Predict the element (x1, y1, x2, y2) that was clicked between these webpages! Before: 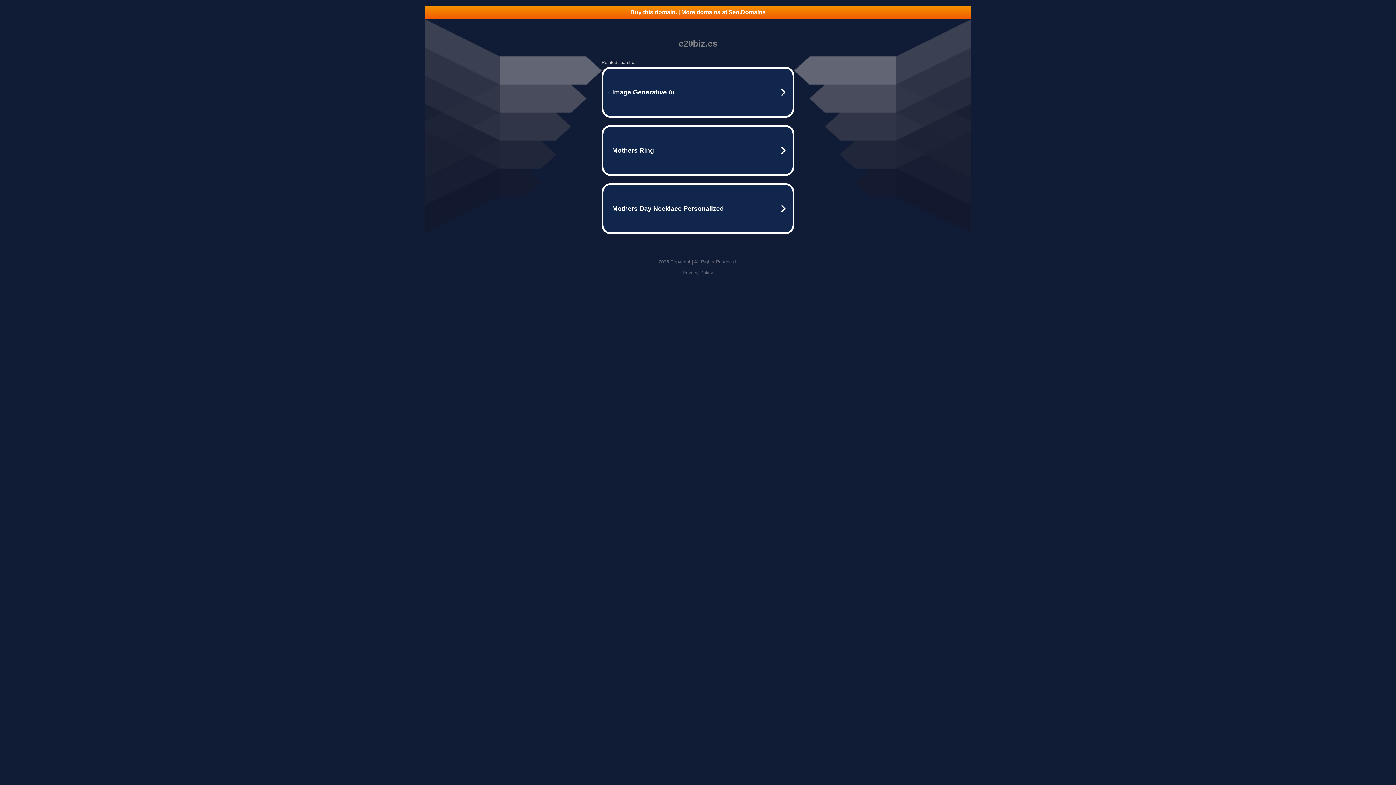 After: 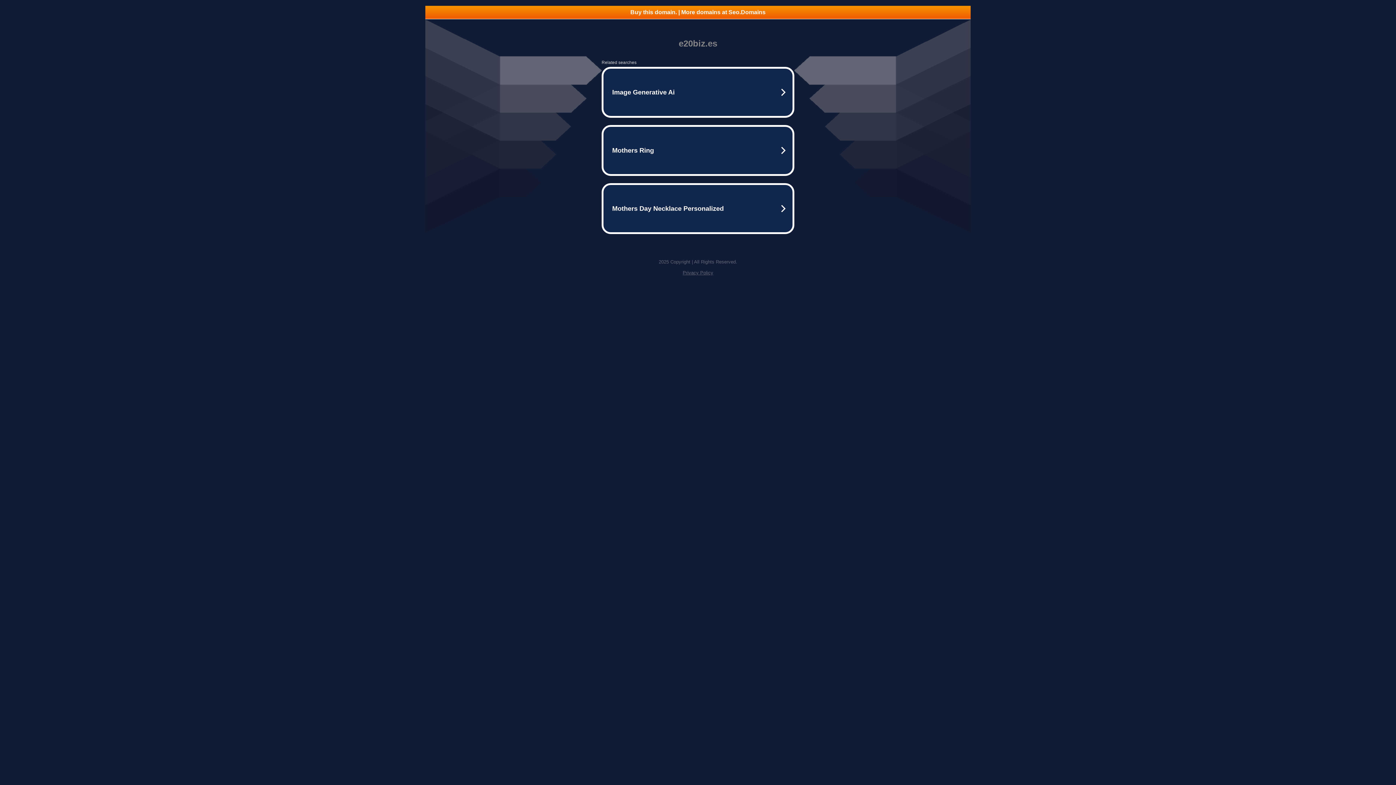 Action: label: Buy this domain. | More domains at Seo.Domains bbox: (425, 5, 970, 18)